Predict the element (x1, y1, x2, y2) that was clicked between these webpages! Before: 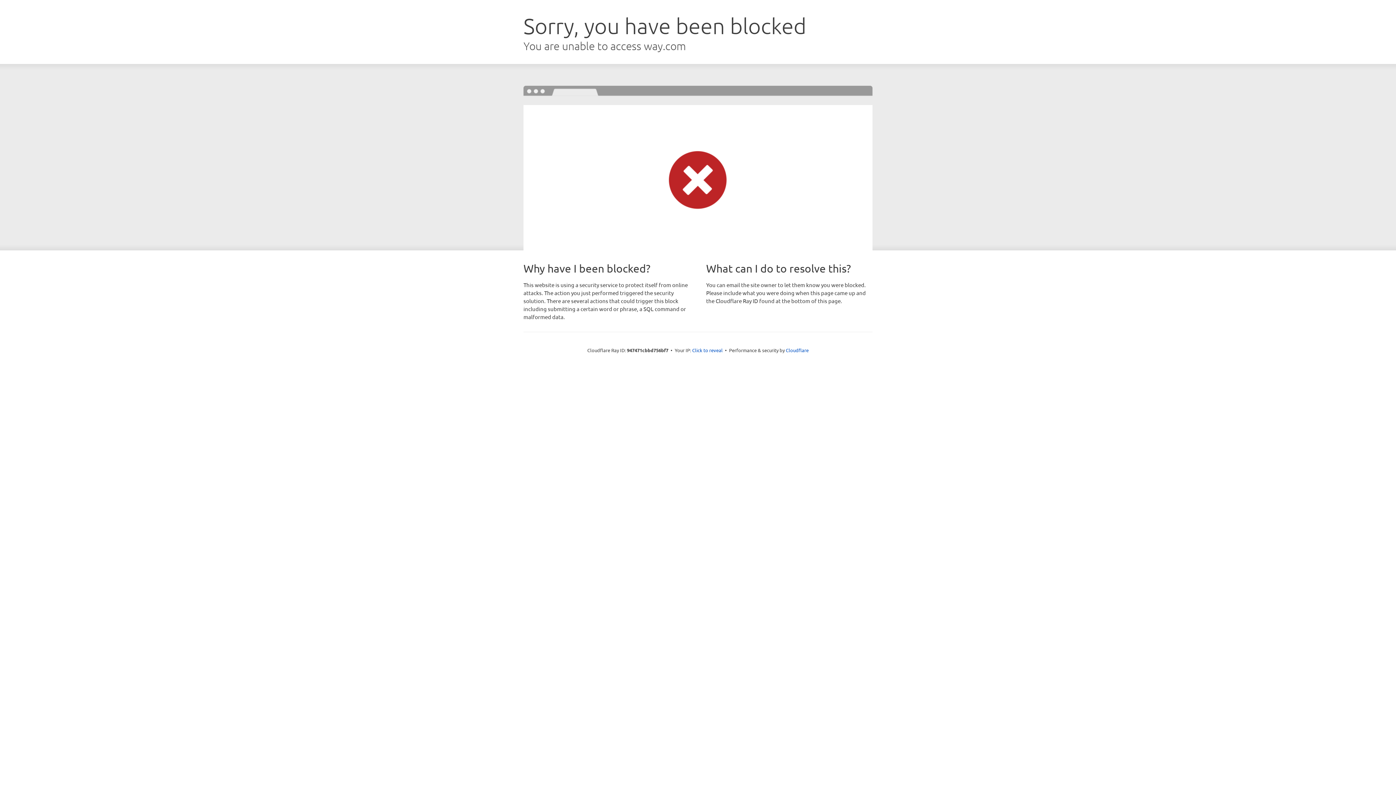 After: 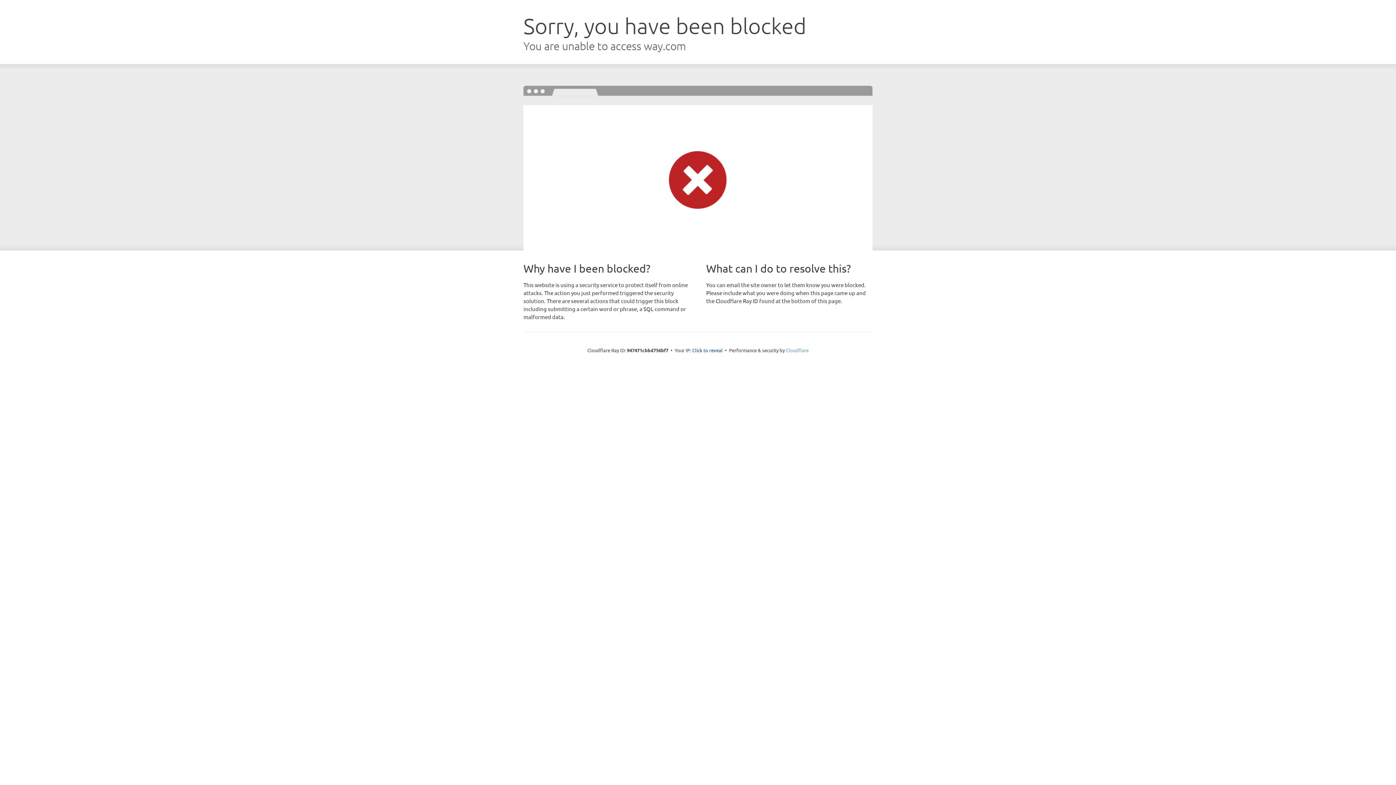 Action: bbox: (786, 347, 808, 353) label: Cloudflare